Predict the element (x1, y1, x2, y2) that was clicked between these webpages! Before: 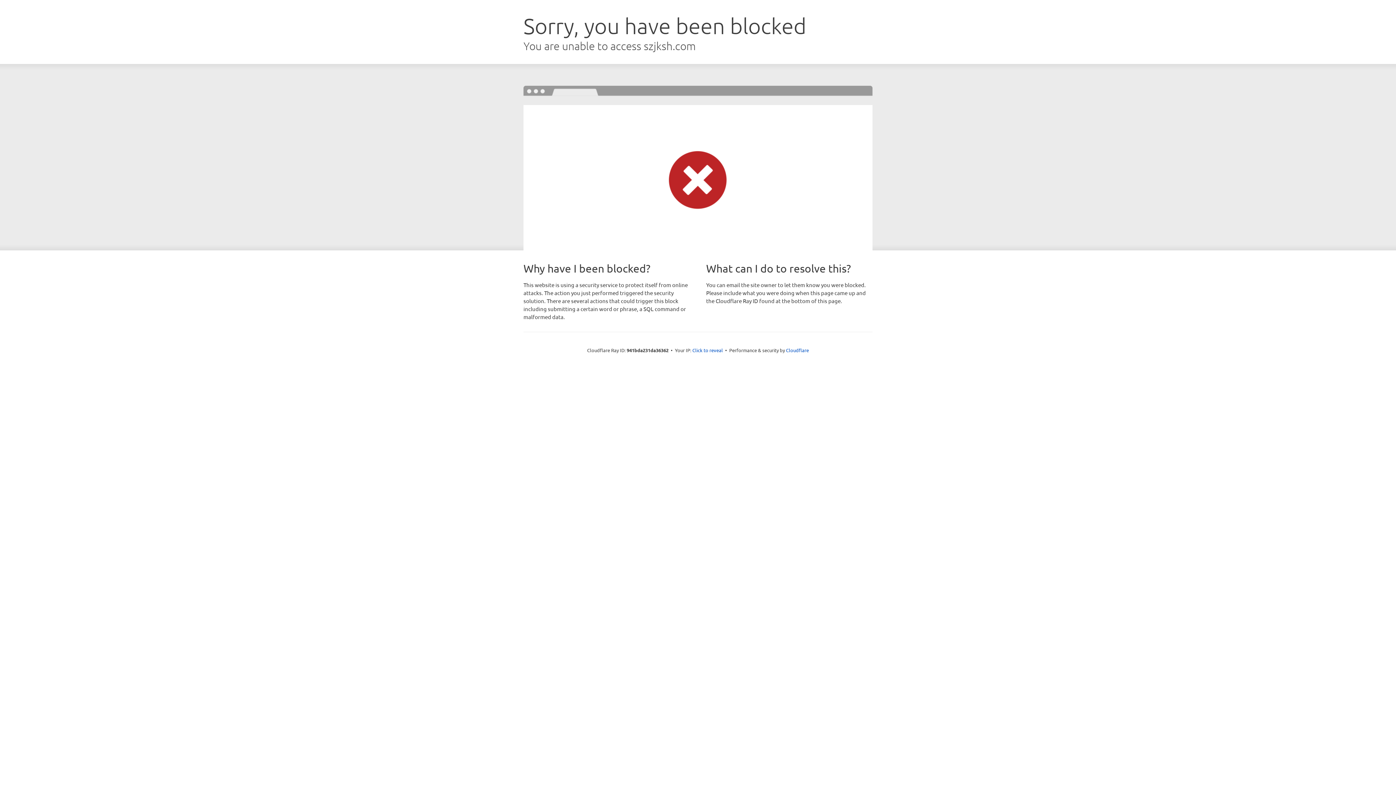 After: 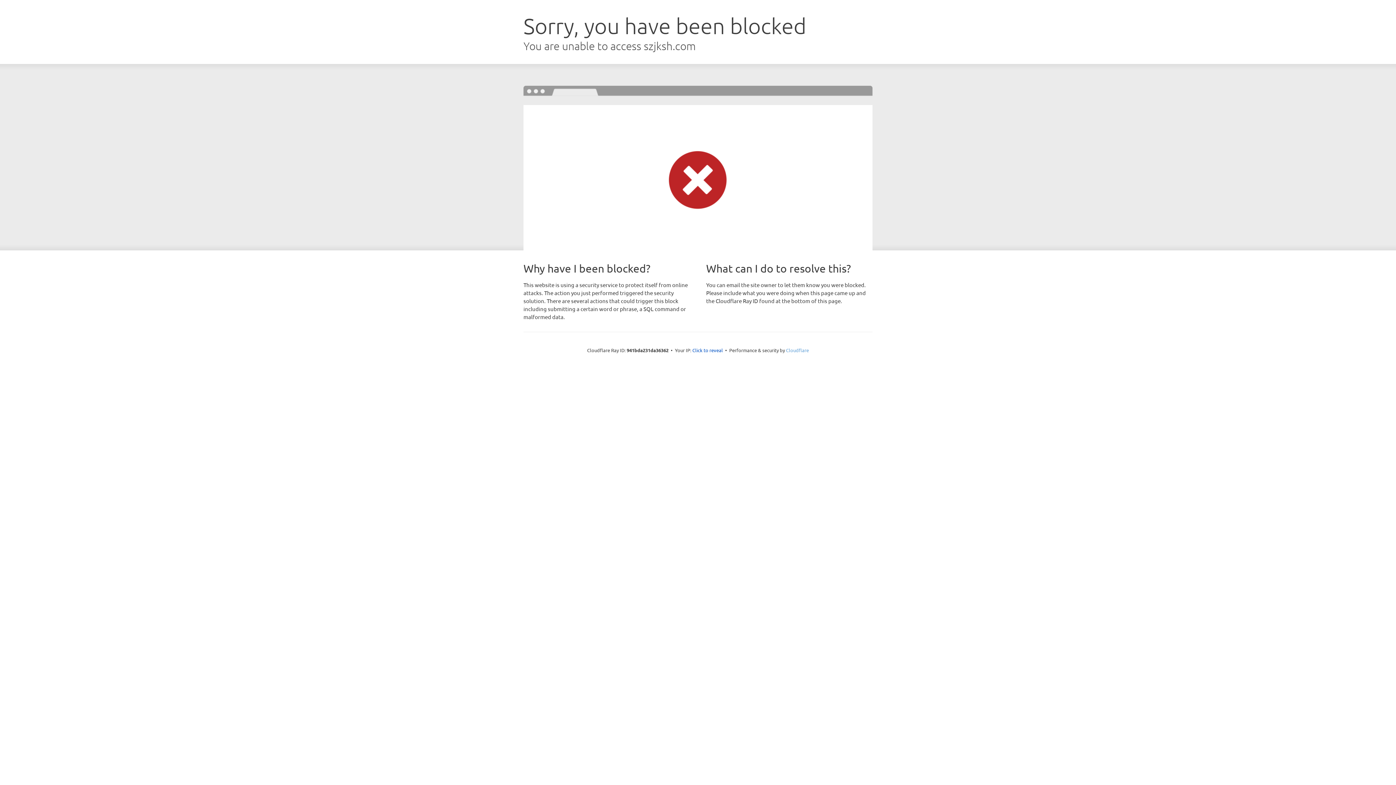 Action: bbox: (786, 347, 809, 353) label: Cloudflare